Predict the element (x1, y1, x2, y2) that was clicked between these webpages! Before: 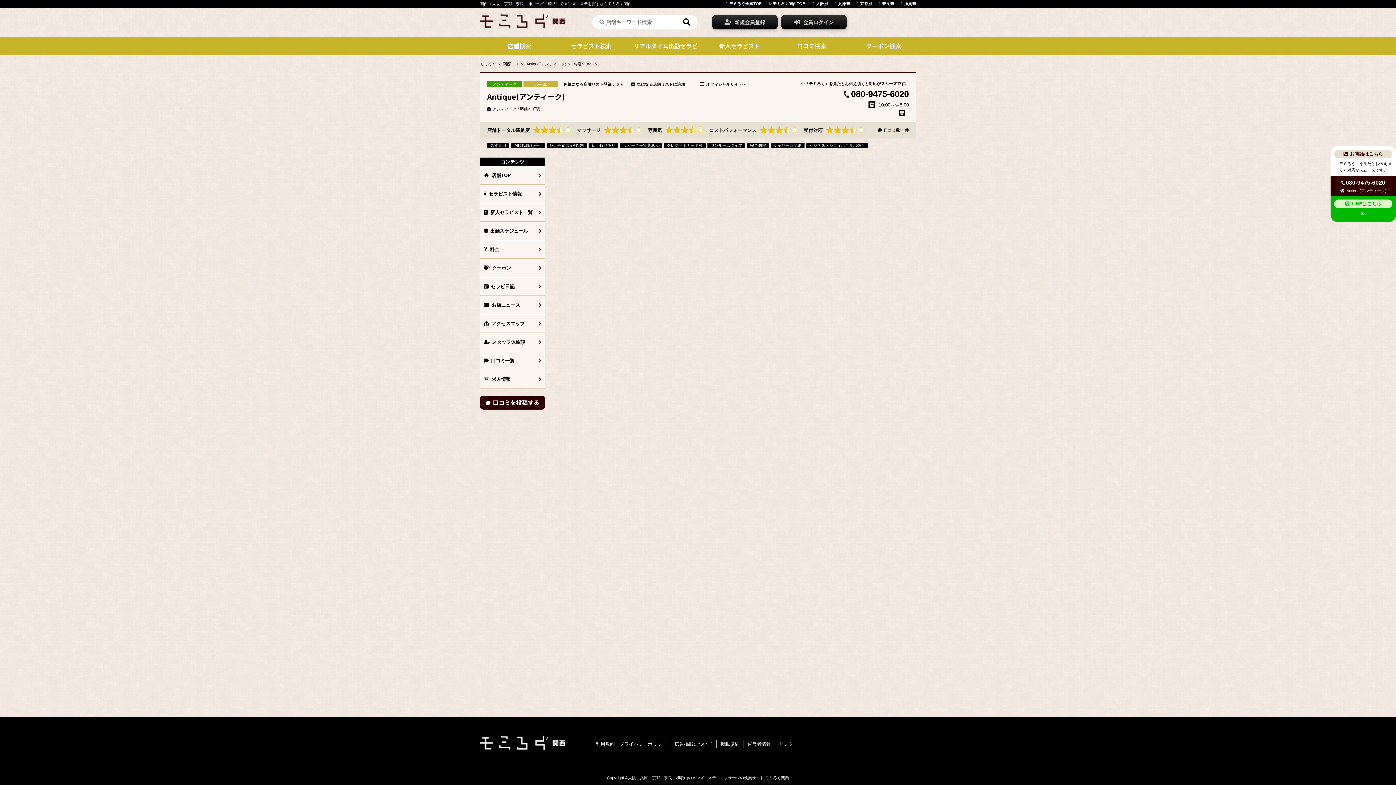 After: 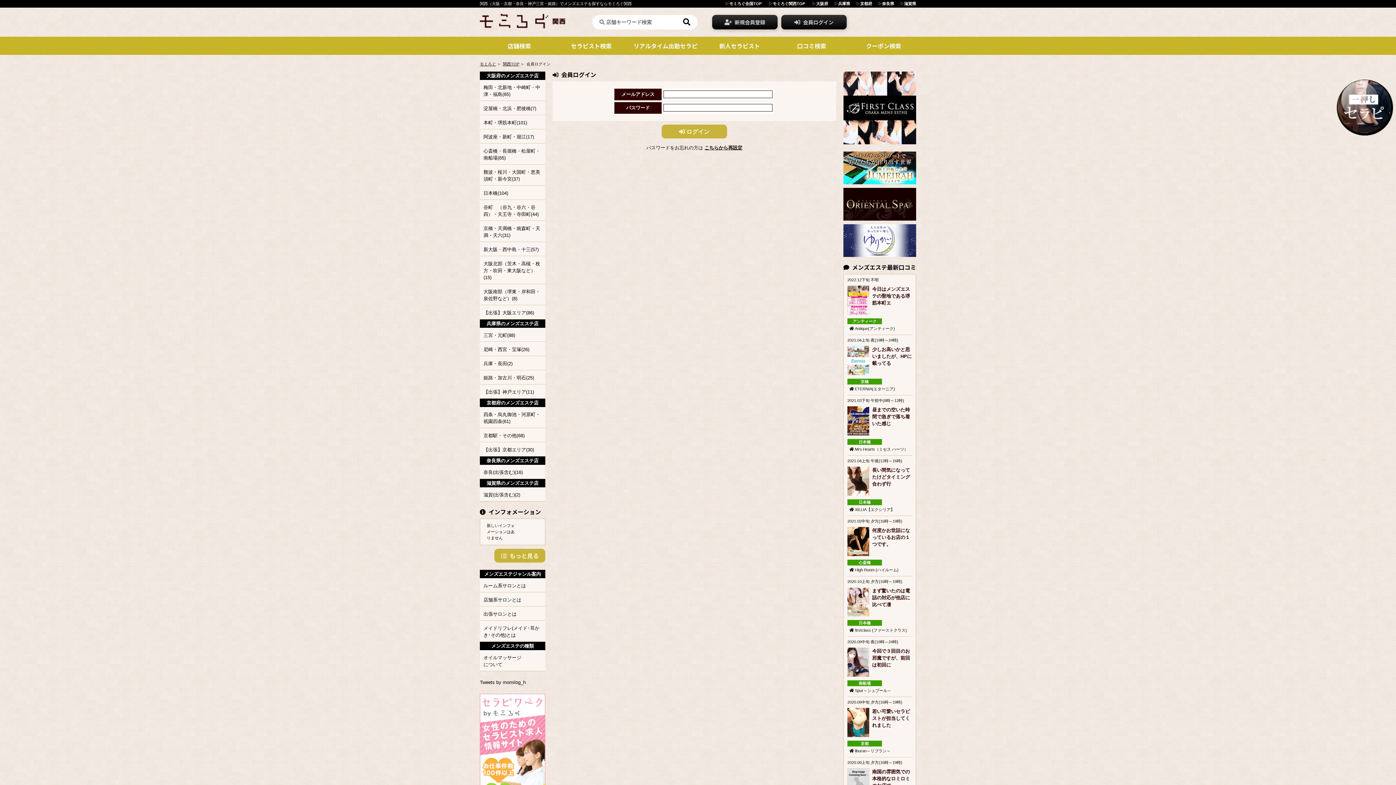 Action: bbox: (781, 14, 846, 29) label: 会員ログイン